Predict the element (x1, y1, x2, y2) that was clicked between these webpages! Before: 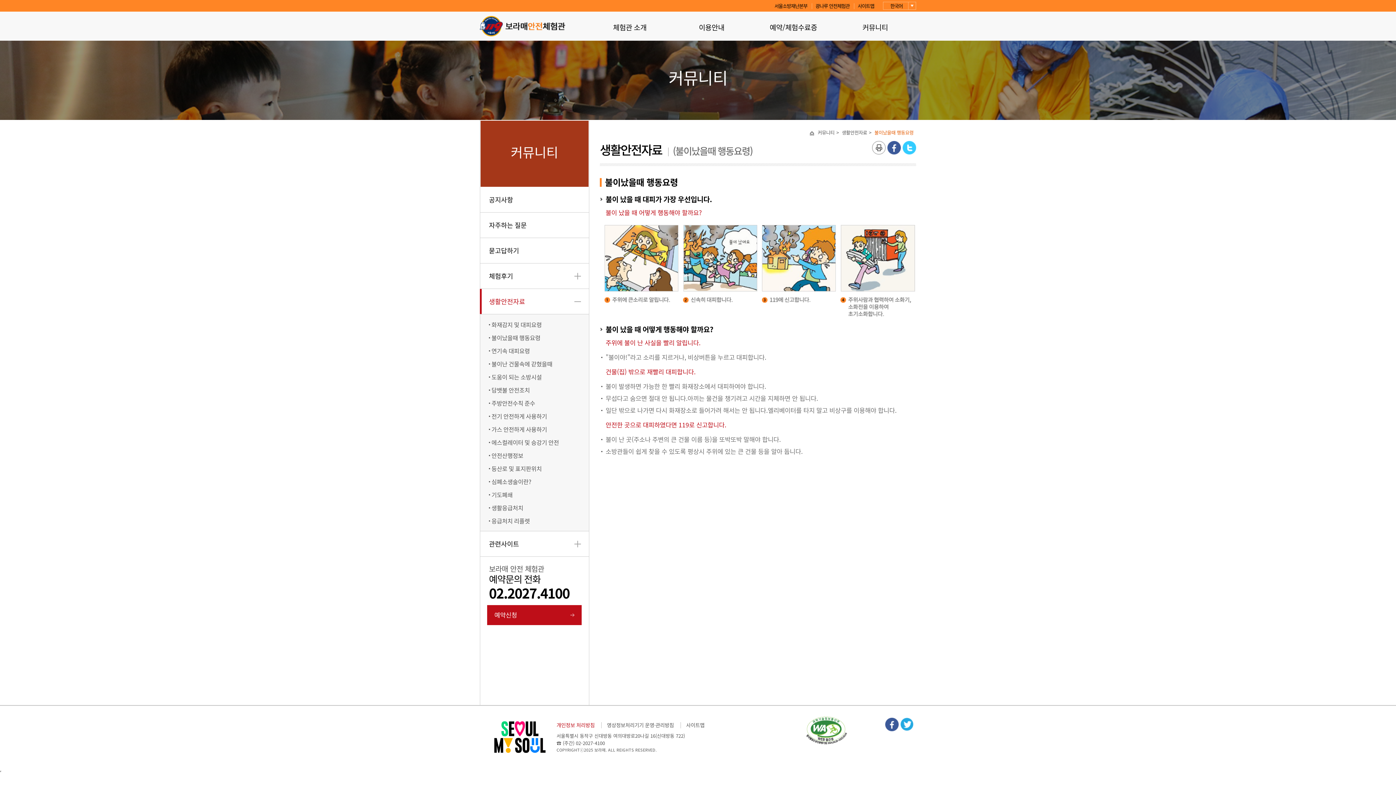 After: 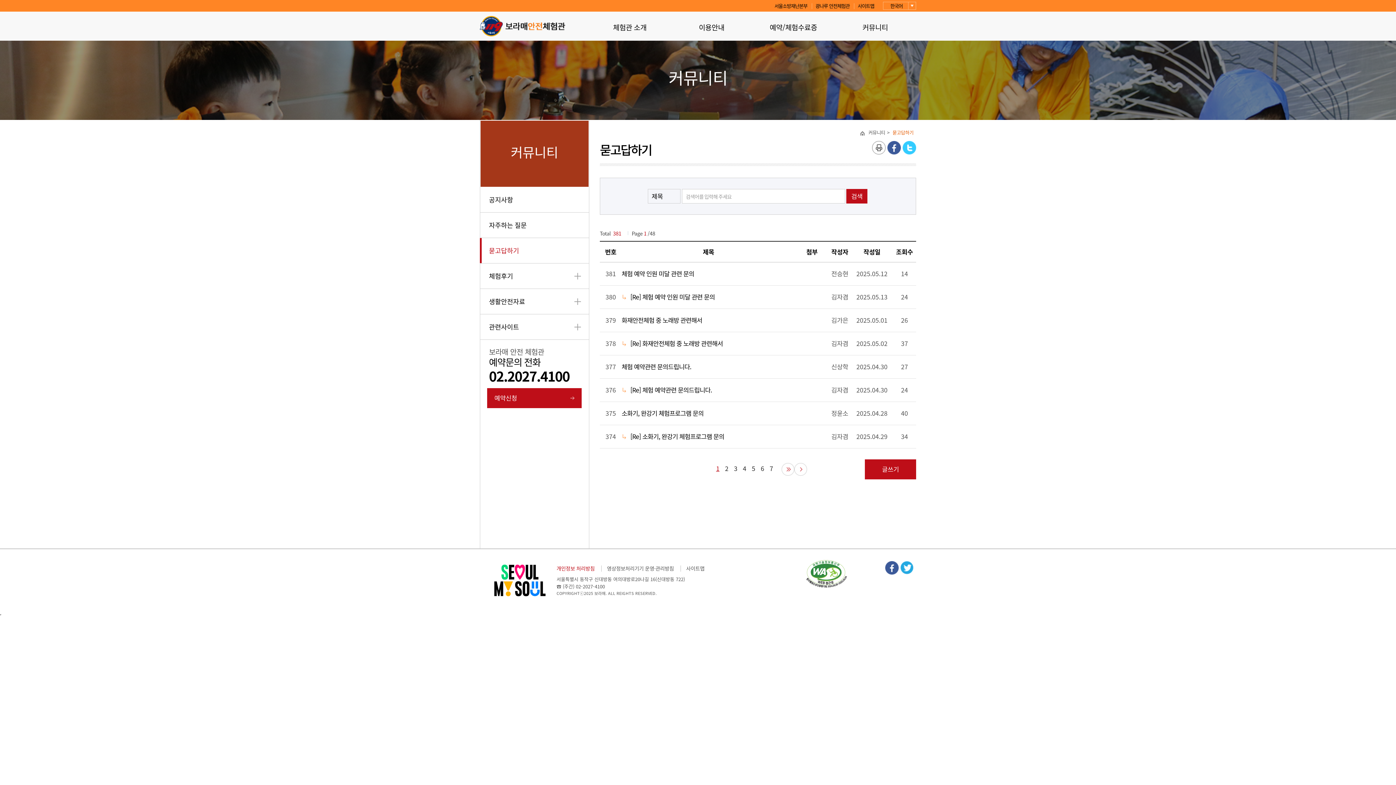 Action: bbox: (480, 238, 589, 263) label: 묻고답하기